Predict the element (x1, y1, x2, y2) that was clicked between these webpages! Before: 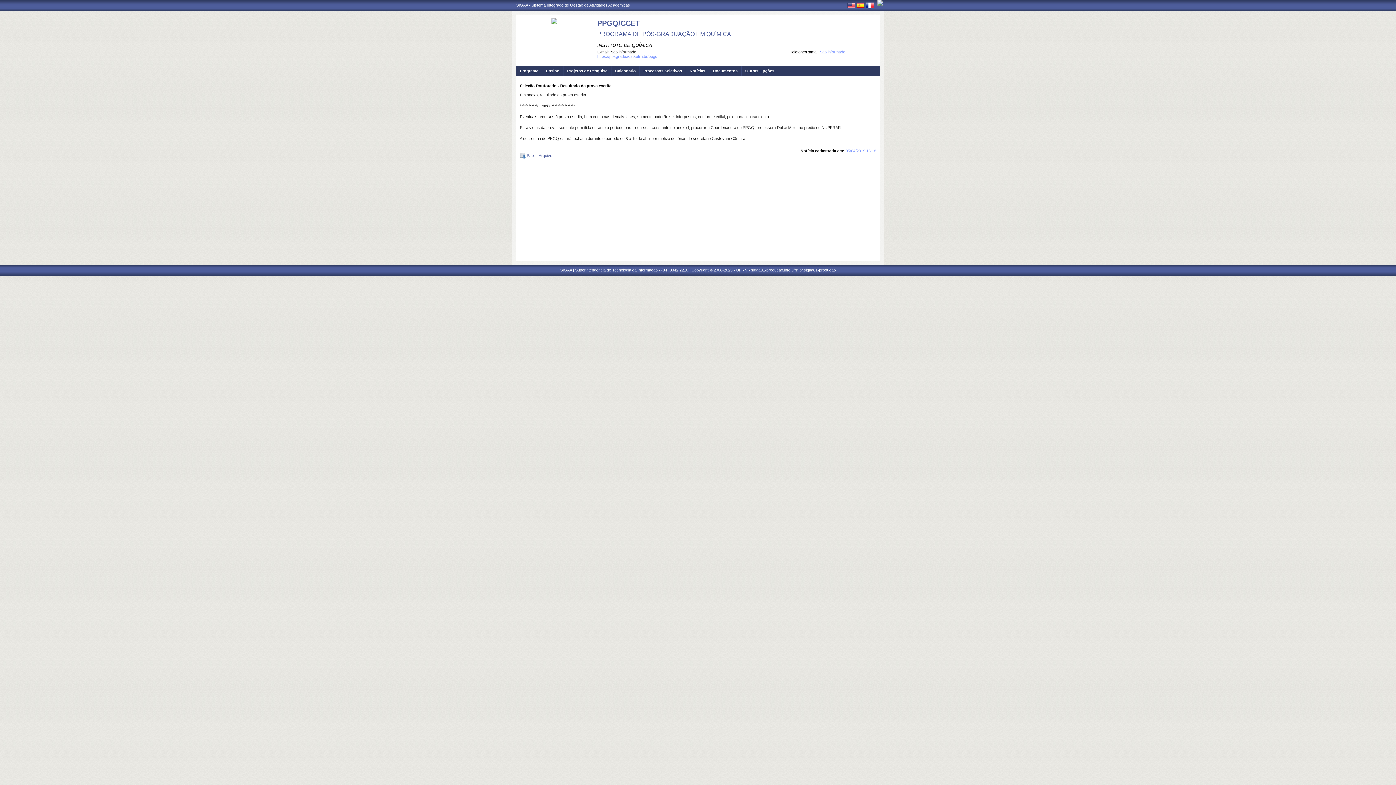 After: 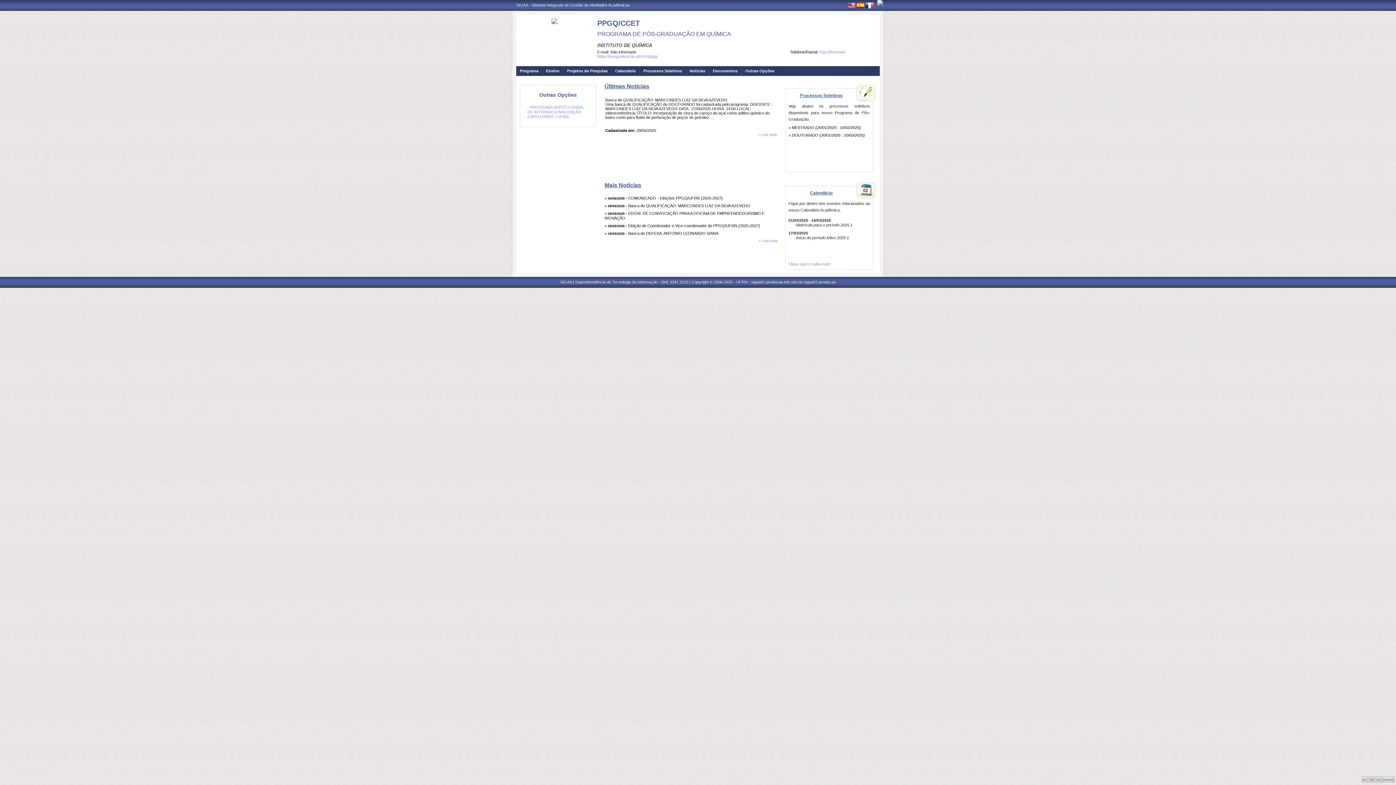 Action: label: PROGRAMA DE PÓS-GRADUAÇÃO EM QUÍMICA bbox: (597, 30, 731, 37)